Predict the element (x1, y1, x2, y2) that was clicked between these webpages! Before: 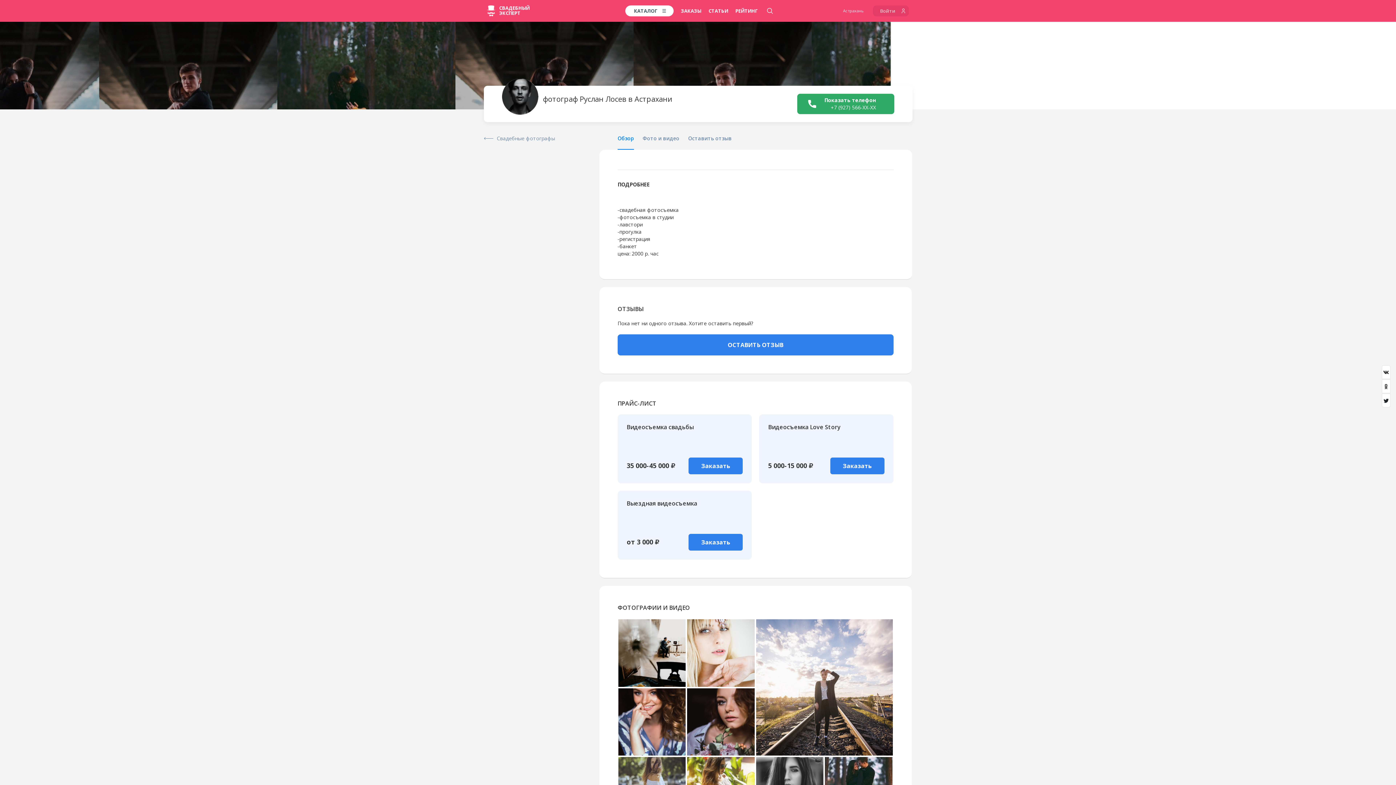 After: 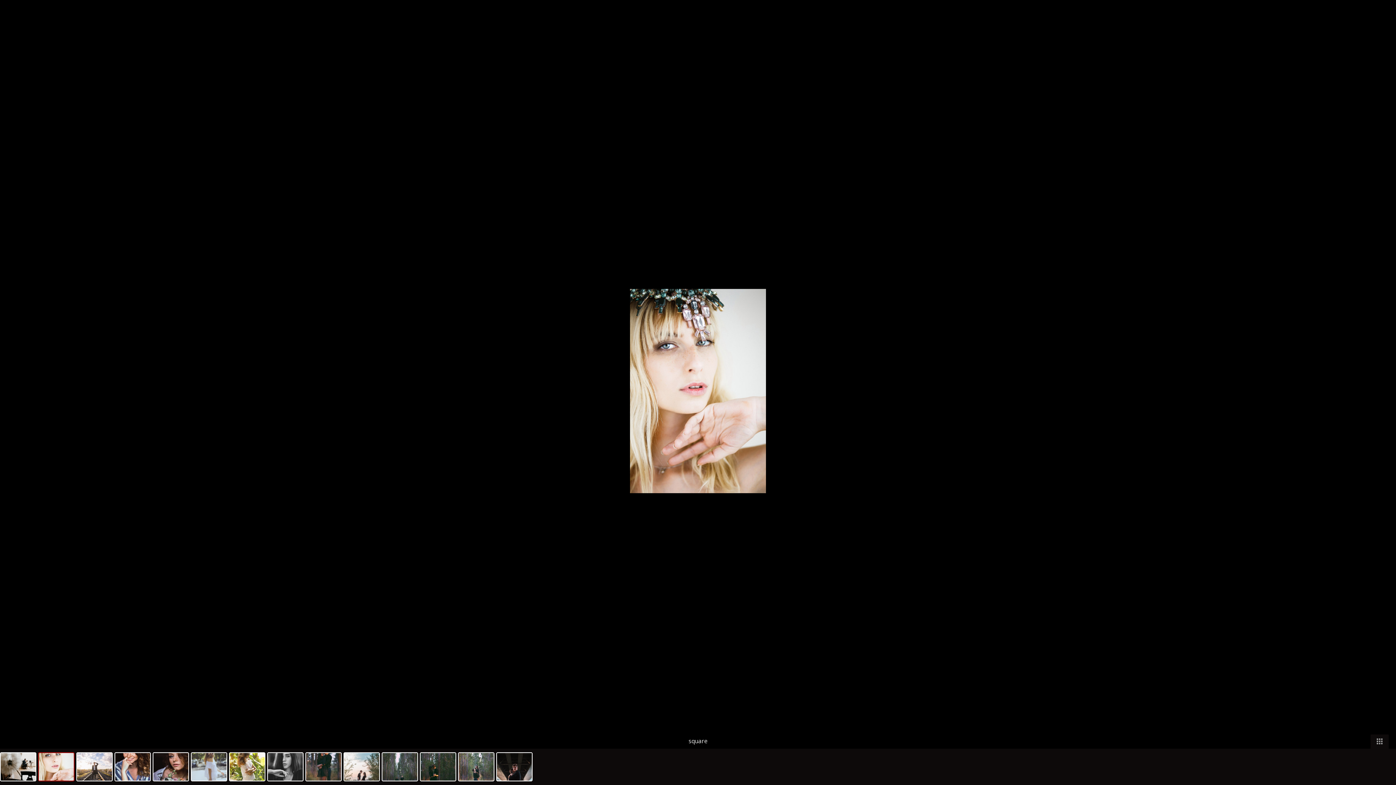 Action: bbox: (687, 649, 754, 656)